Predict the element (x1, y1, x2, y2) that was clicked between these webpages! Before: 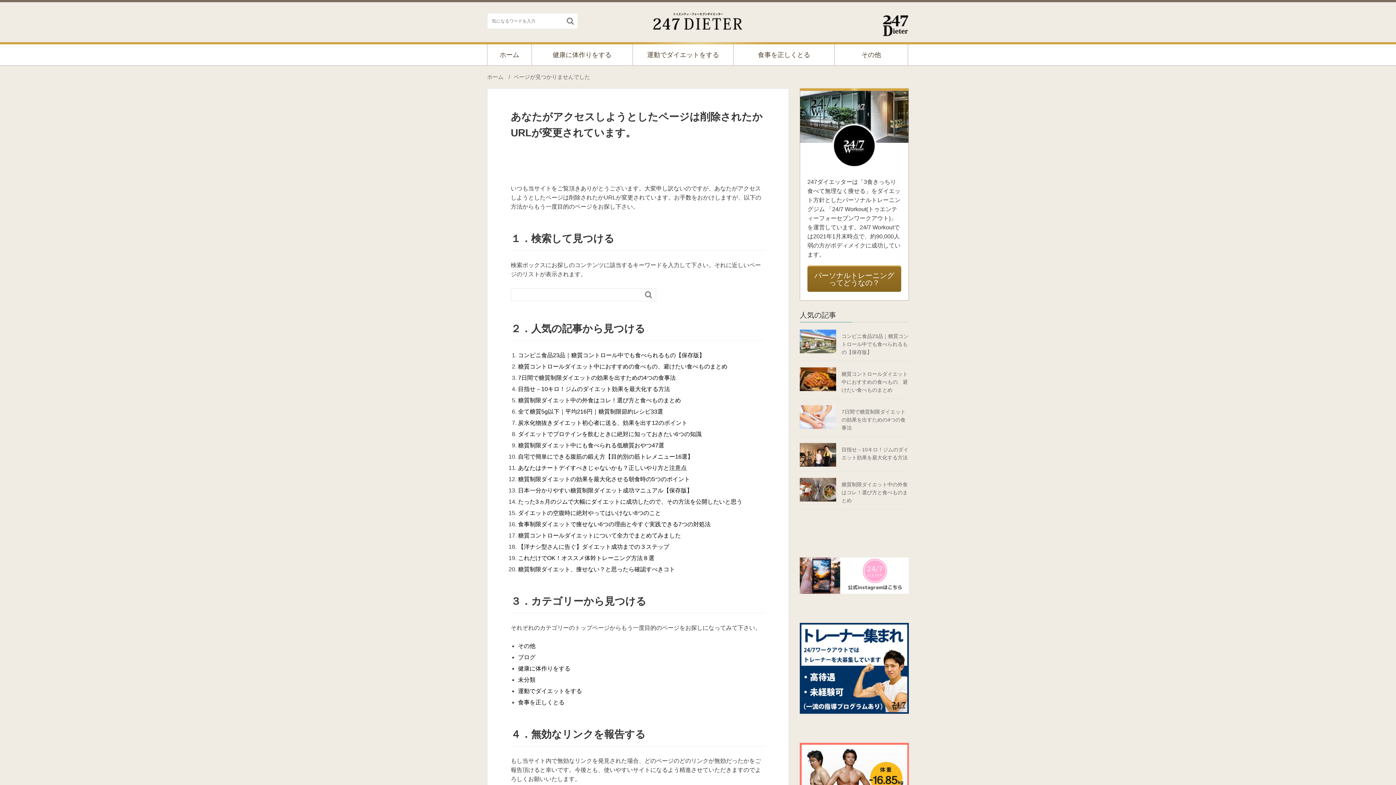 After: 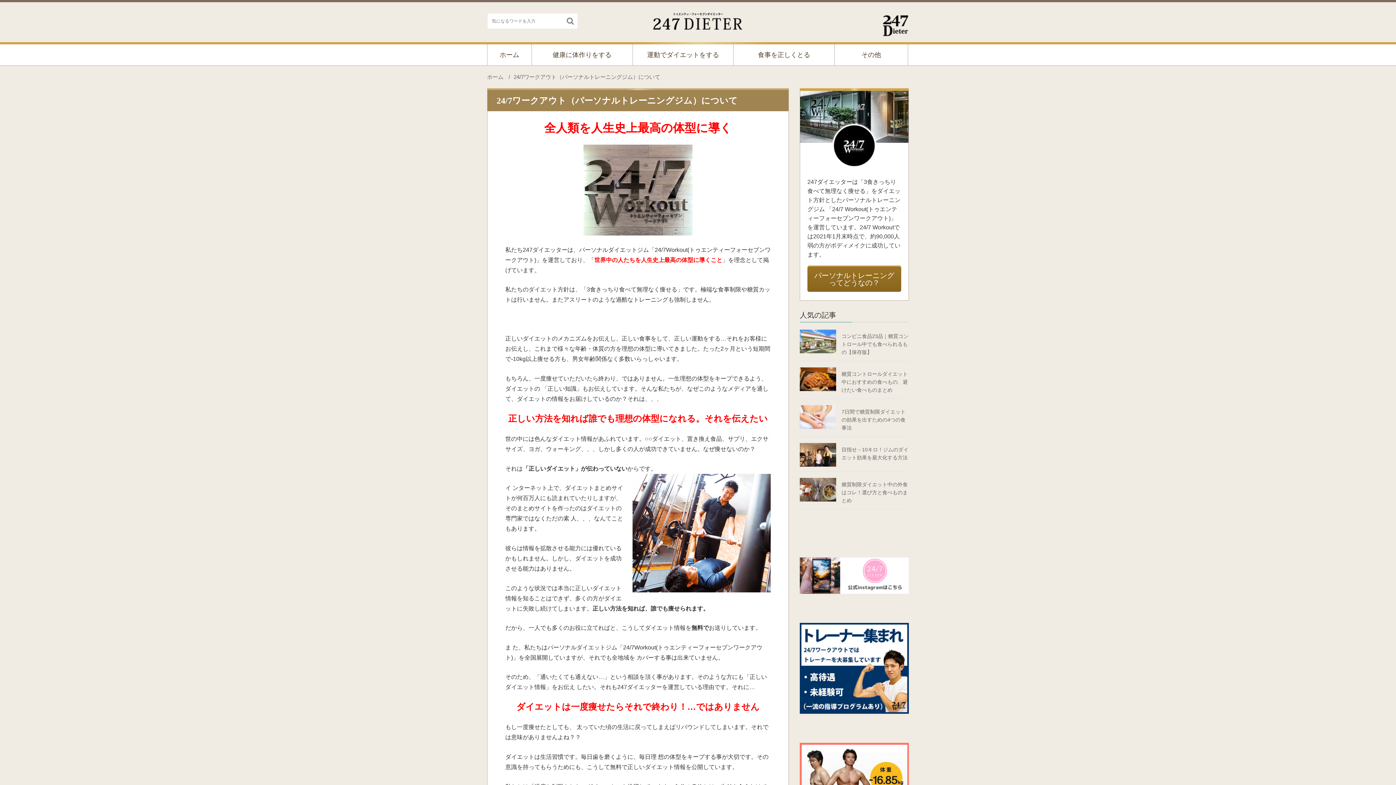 Action: bbox: (807, 266, 901, 292) label: パーソナルトレーニング
ってどうなの？